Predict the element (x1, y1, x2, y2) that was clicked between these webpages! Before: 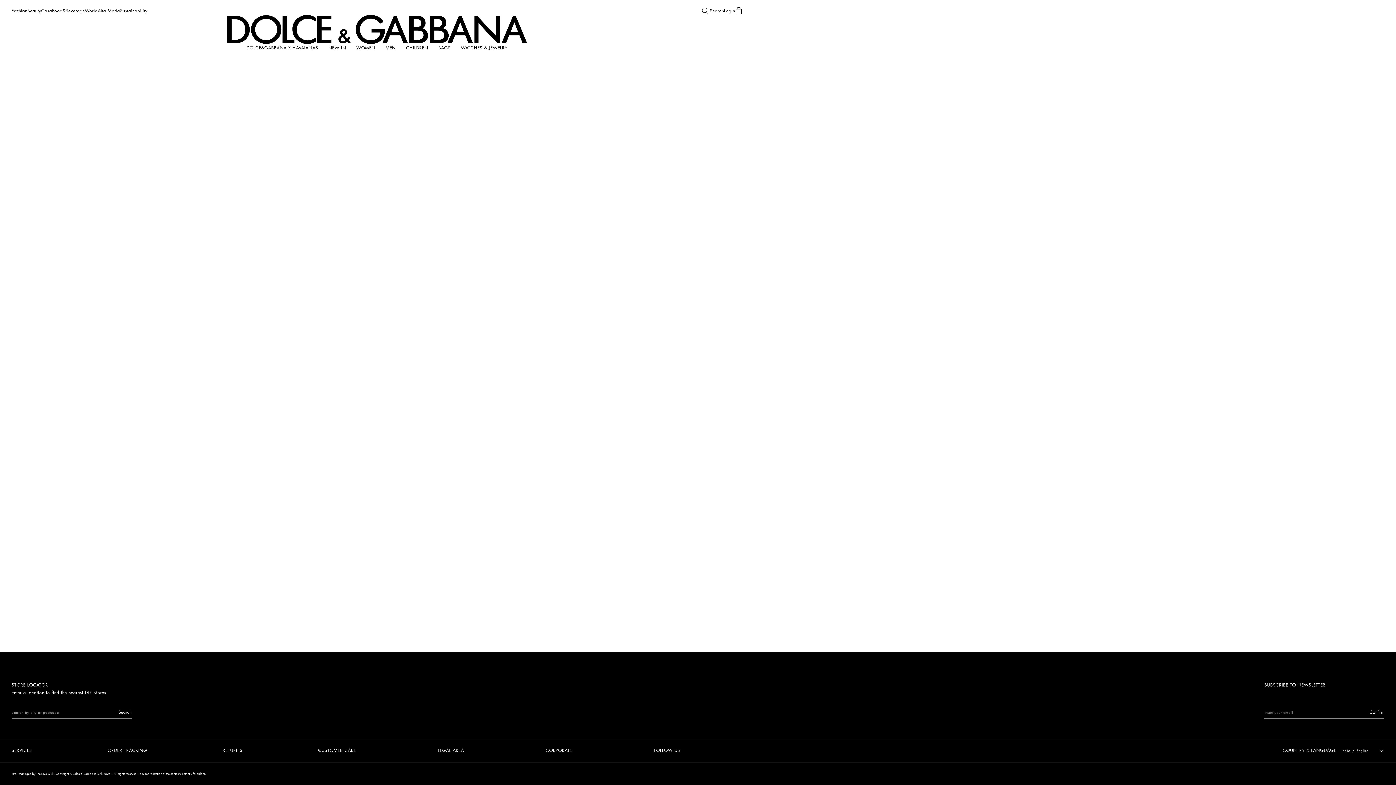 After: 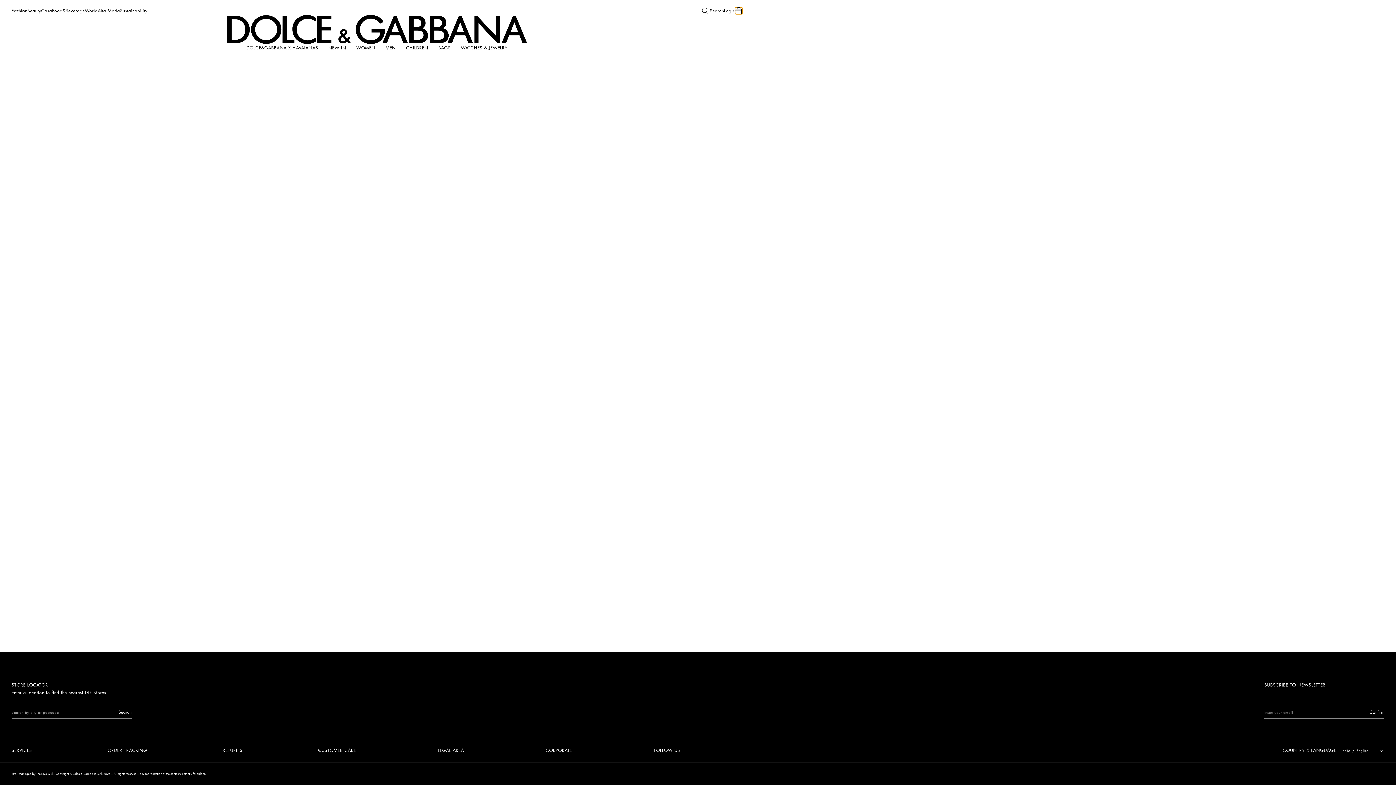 Action: bbox: (735, 7, 742, 14)